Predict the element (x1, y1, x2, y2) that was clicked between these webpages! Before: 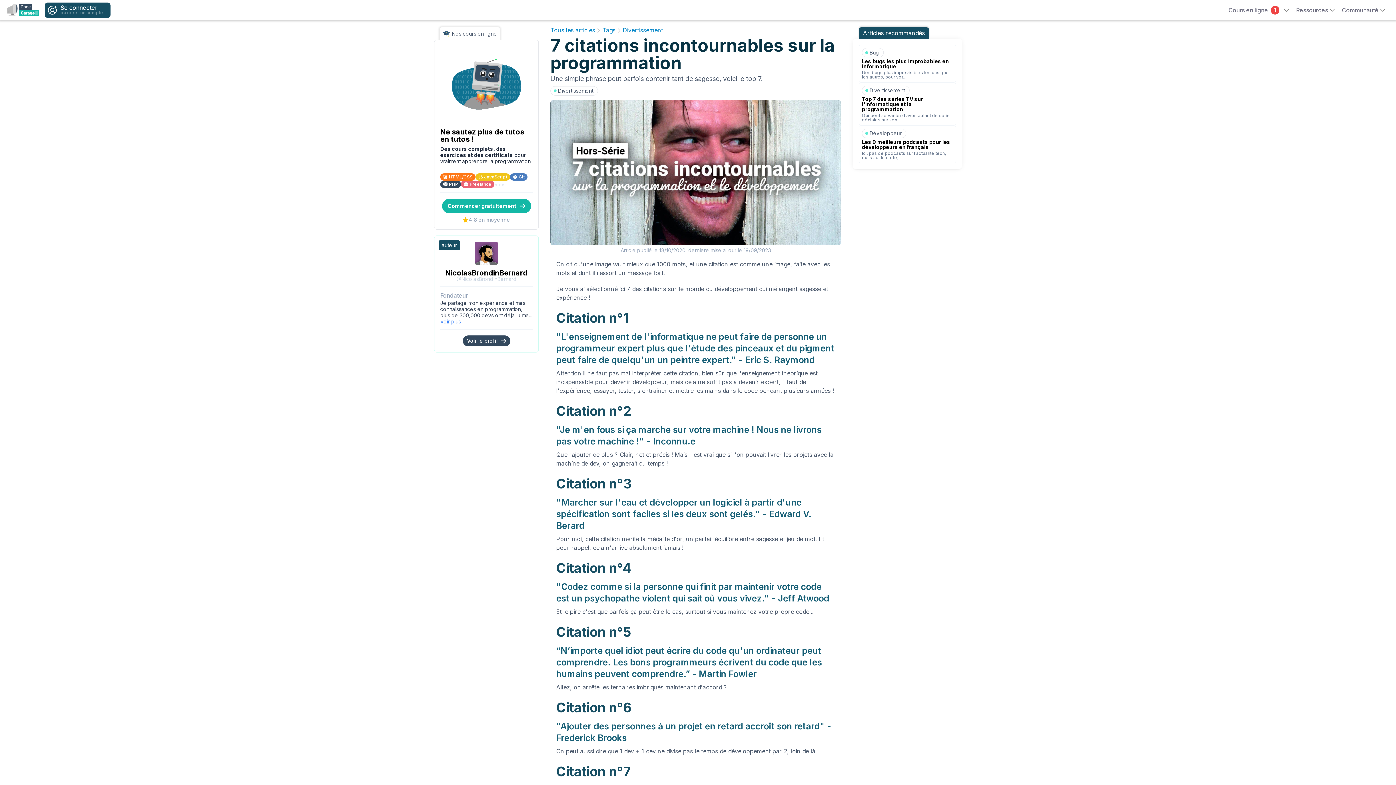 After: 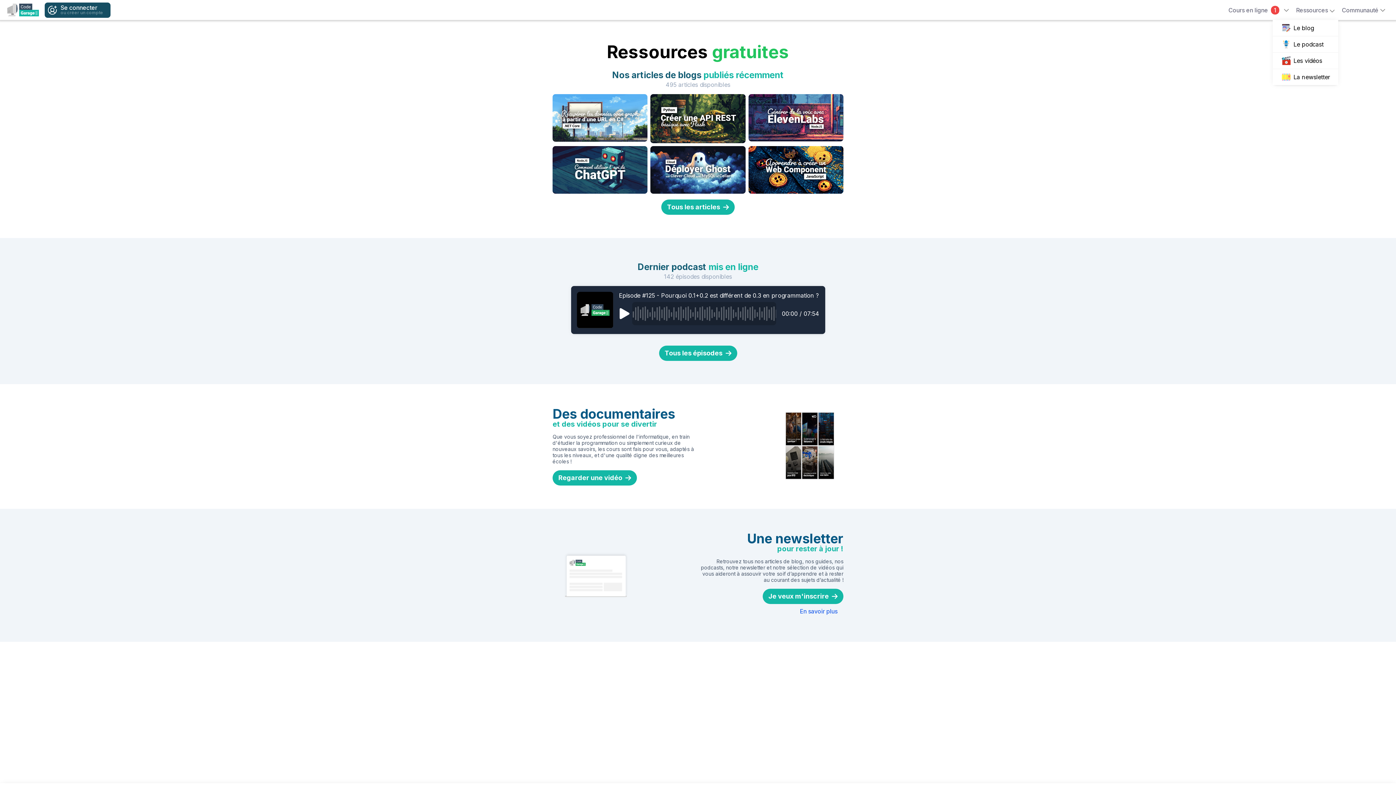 Action: bbox: (1296, 5, 1334, 14) label: Ressources